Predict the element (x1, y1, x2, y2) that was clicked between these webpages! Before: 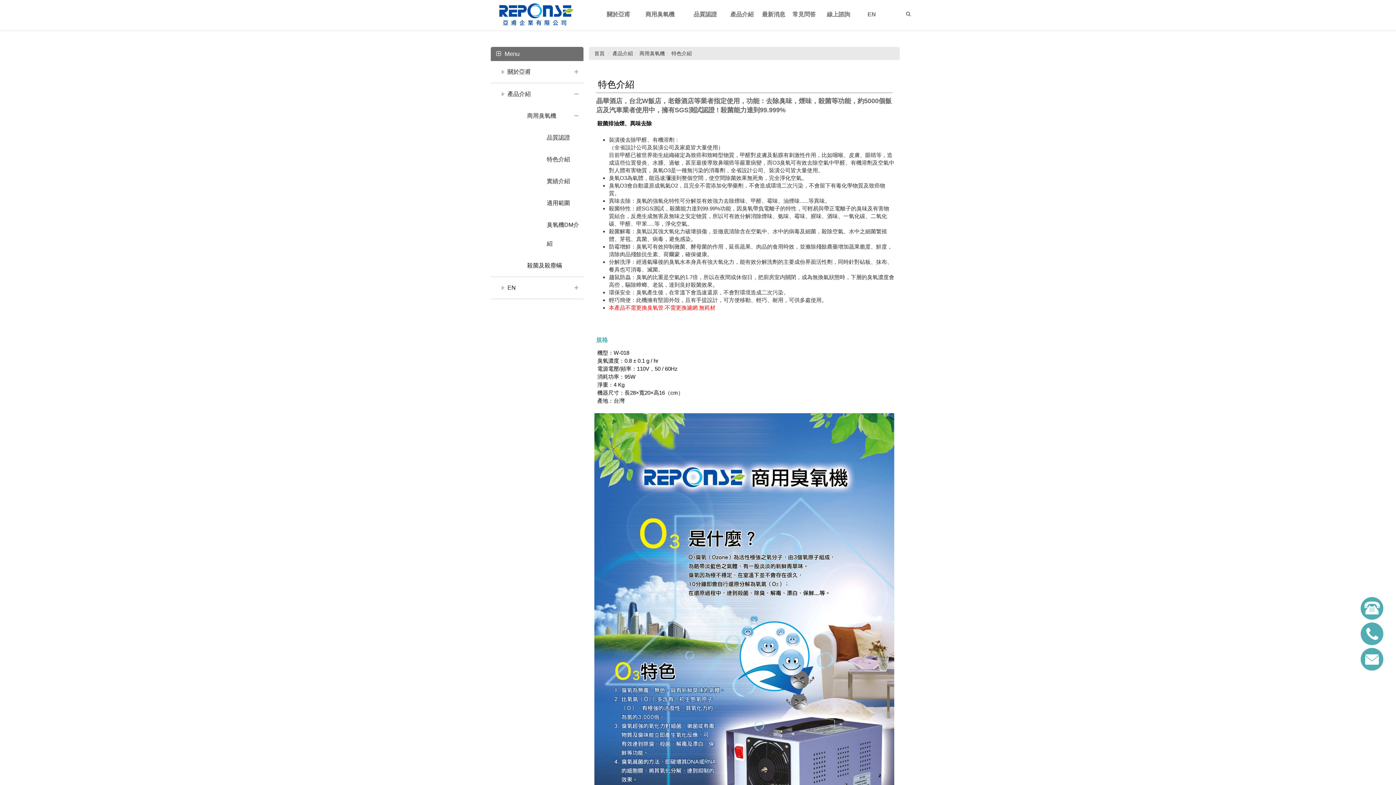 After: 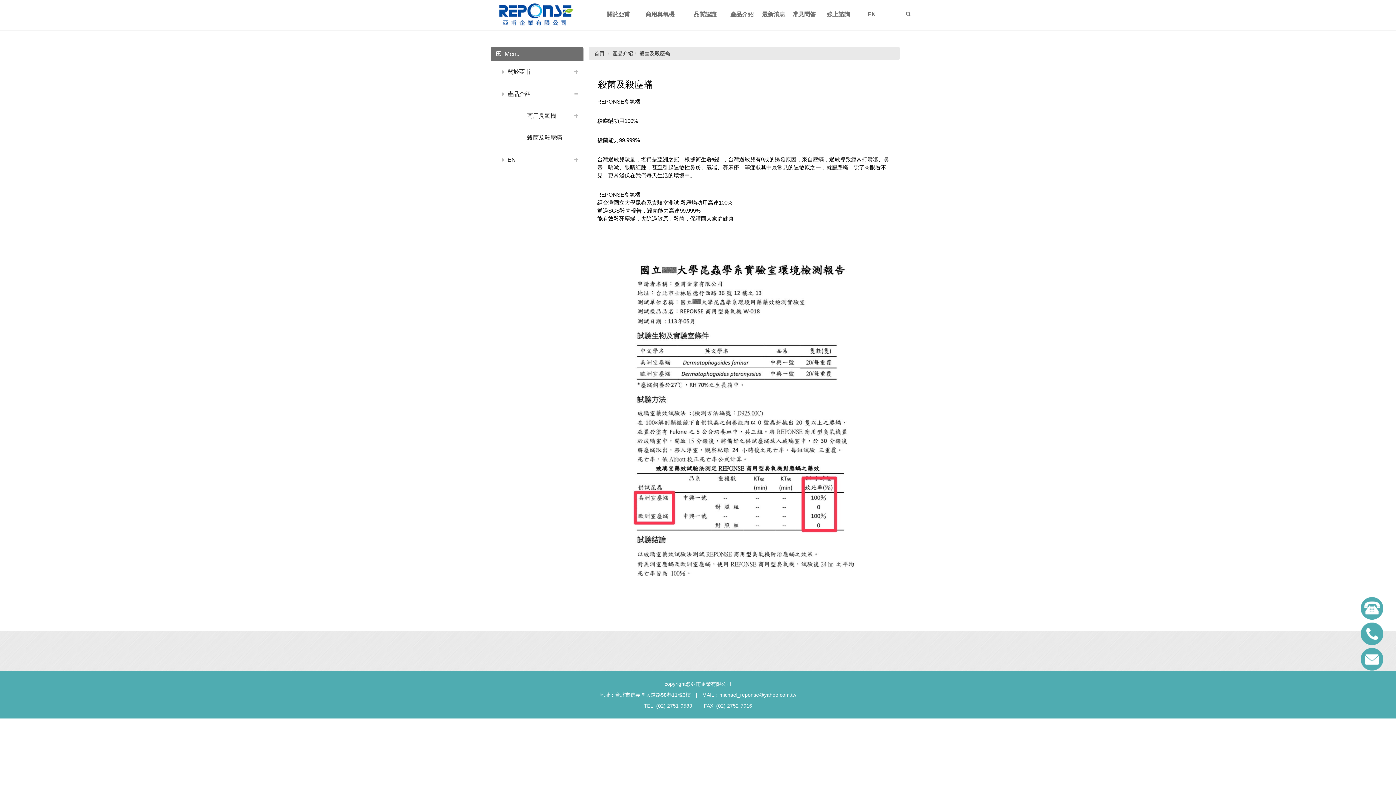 Action: label: 殺菌及殺塵蟎 bbox: (515, 256, 583, 275)